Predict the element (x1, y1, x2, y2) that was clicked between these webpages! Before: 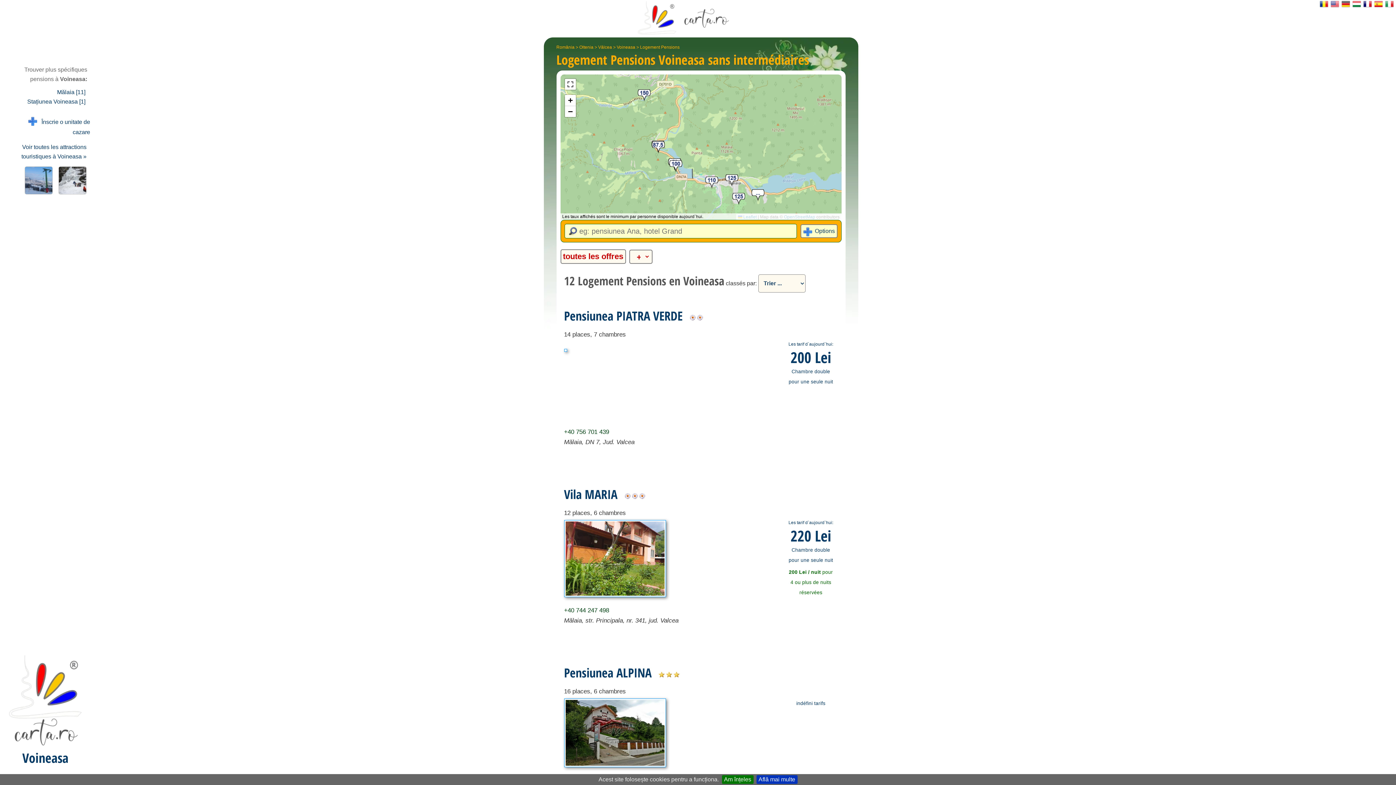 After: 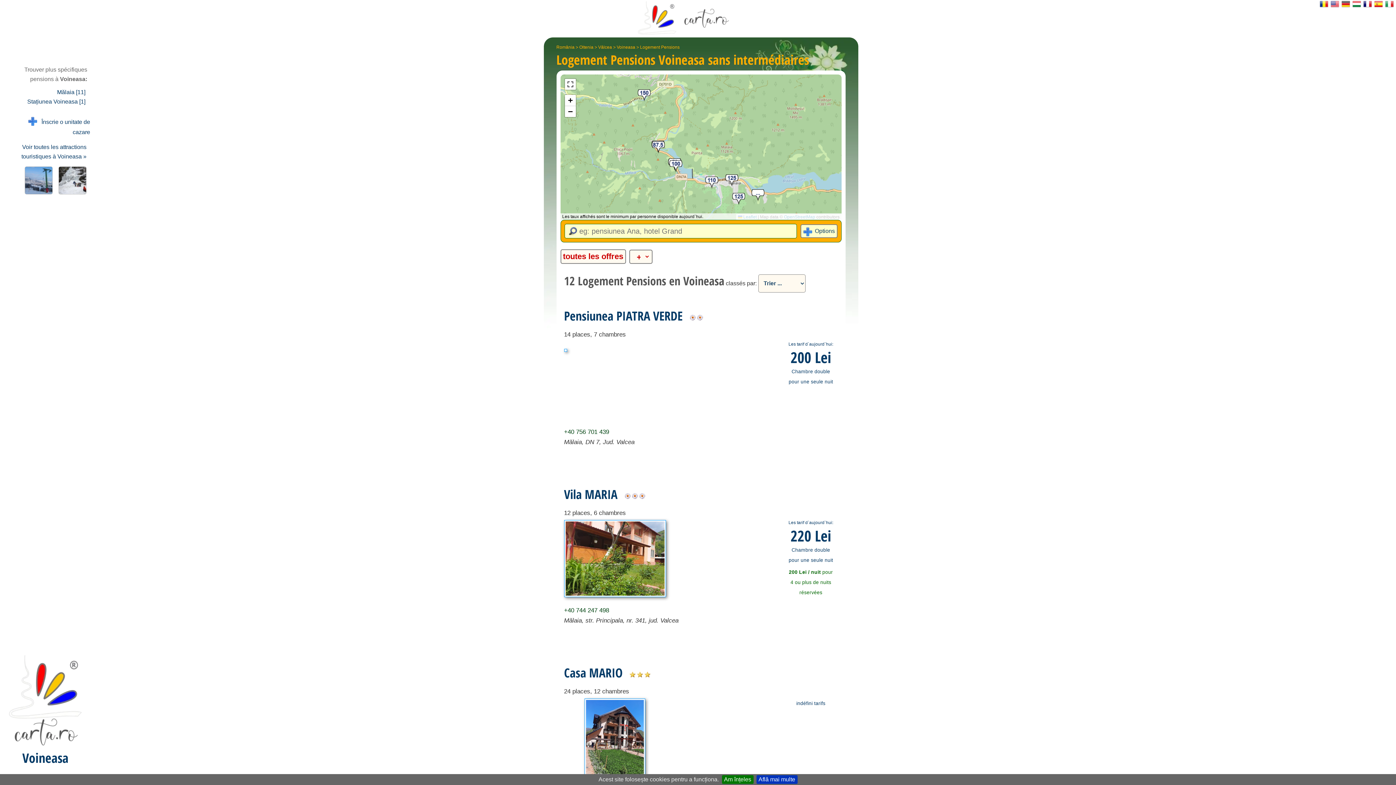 Action: bbox: (616, 37, 635, 49) label: Voineasa